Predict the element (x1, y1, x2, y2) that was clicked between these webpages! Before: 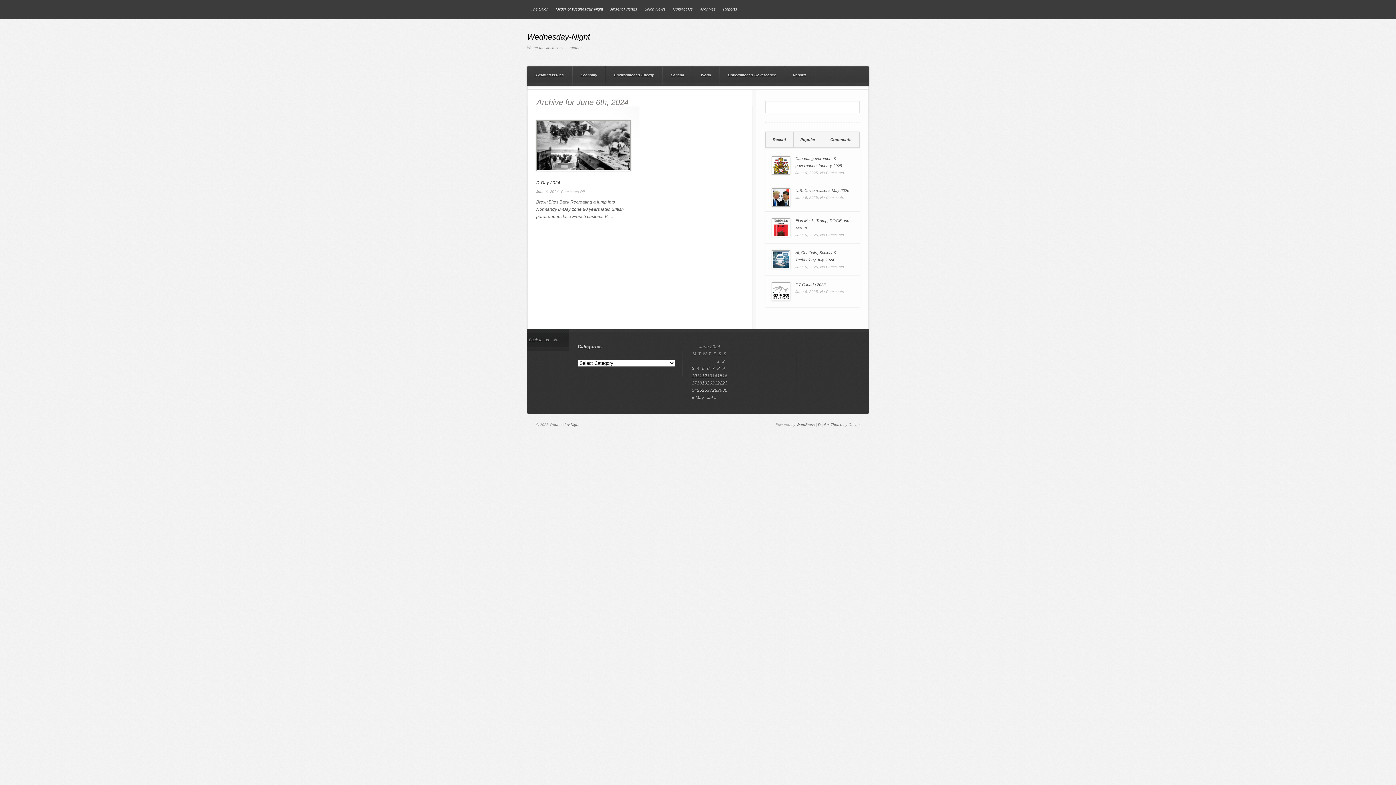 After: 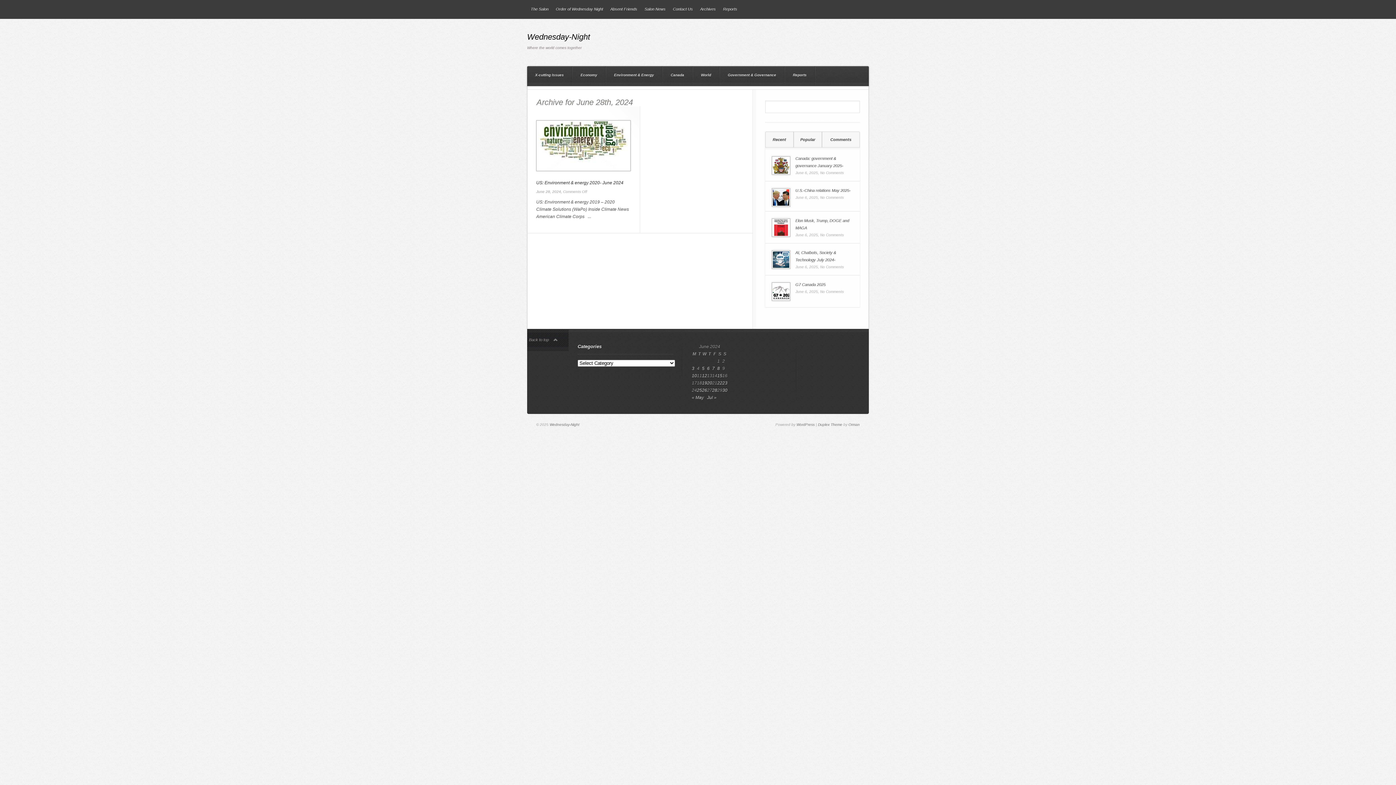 Action: bbox: (712, 387, 717, 392) label: Posts published on 28 June 2024